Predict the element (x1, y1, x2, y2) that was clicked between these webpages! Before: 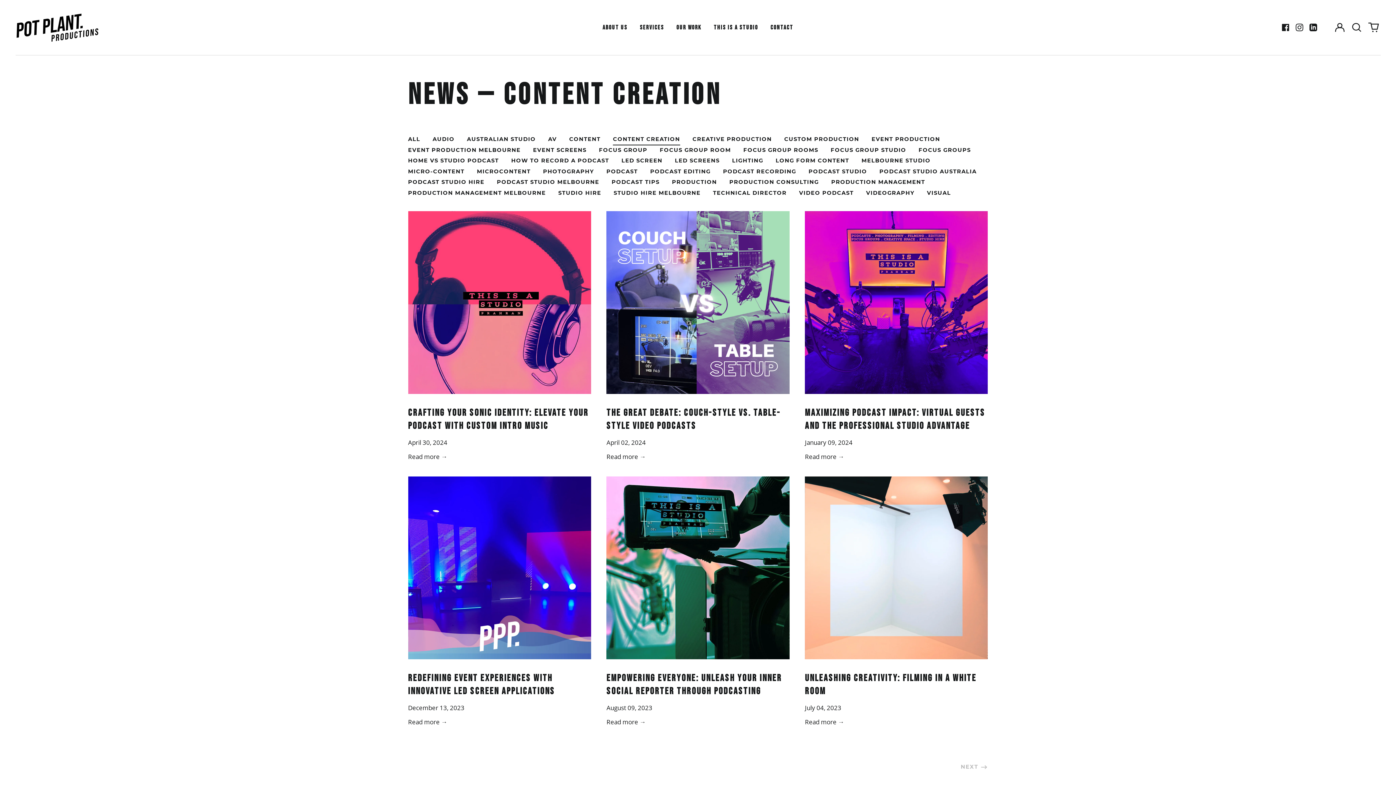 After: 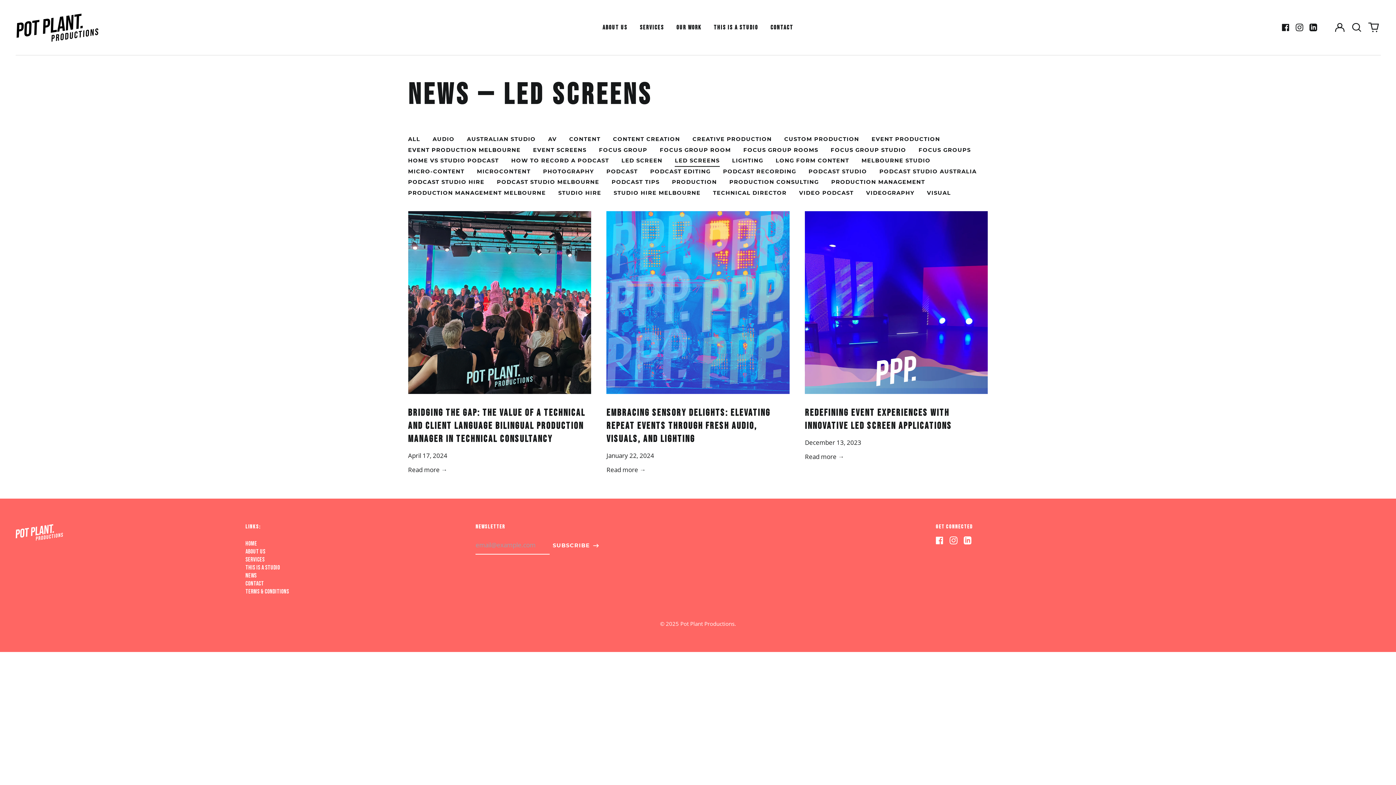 Action: label: LED SCREENS bbox: (675, 156, 719, 166)